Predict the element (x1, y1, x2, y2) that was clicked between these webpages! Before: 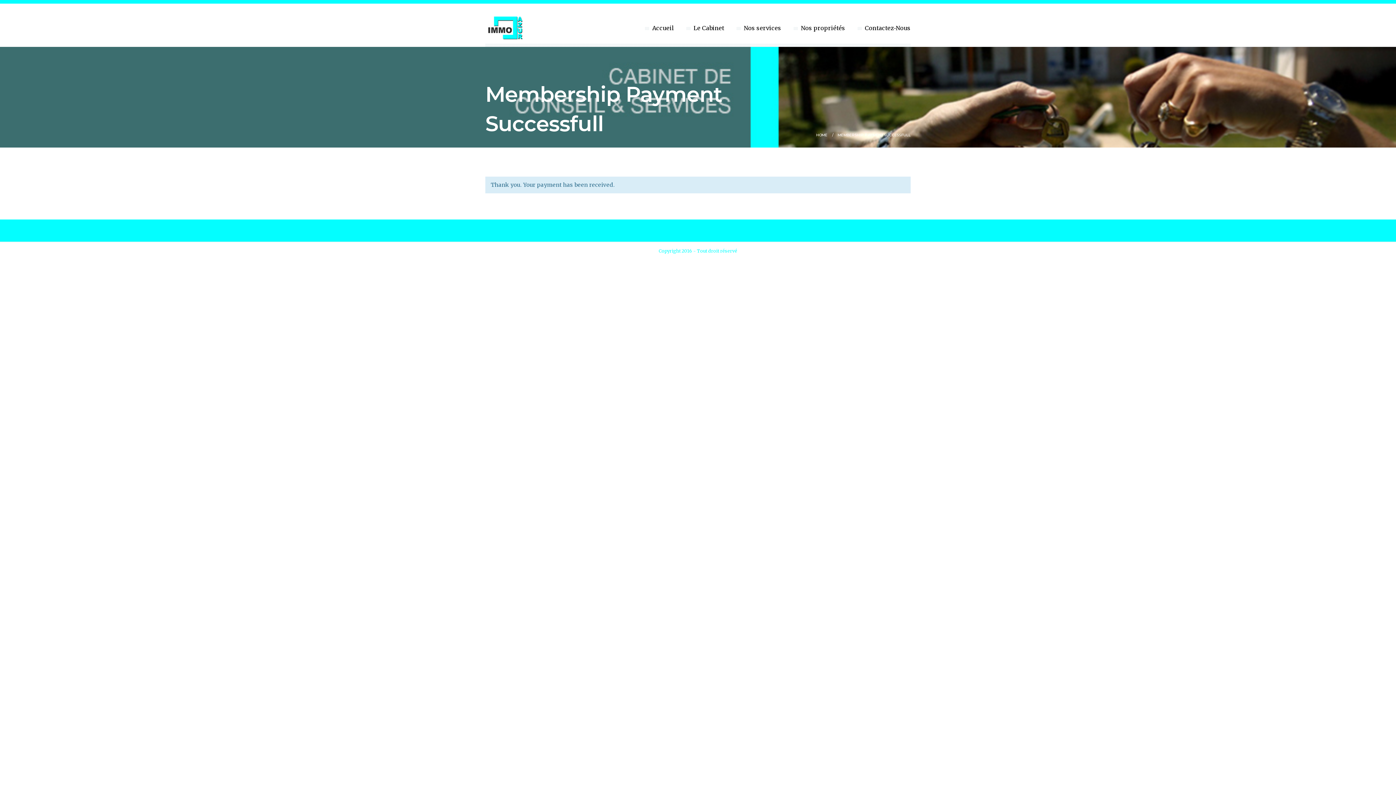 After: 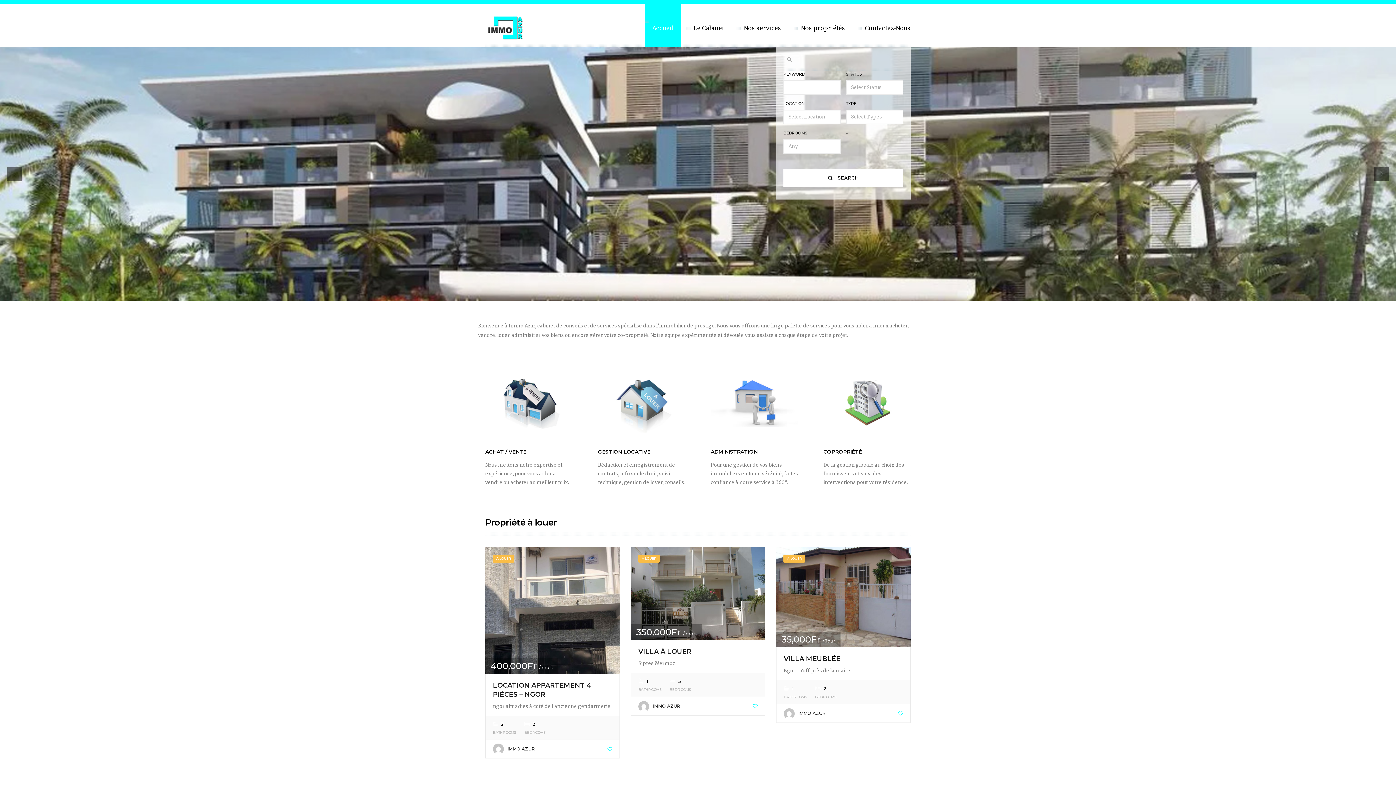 Action: bbox: (645, 9, 681, 46) label: Accueil